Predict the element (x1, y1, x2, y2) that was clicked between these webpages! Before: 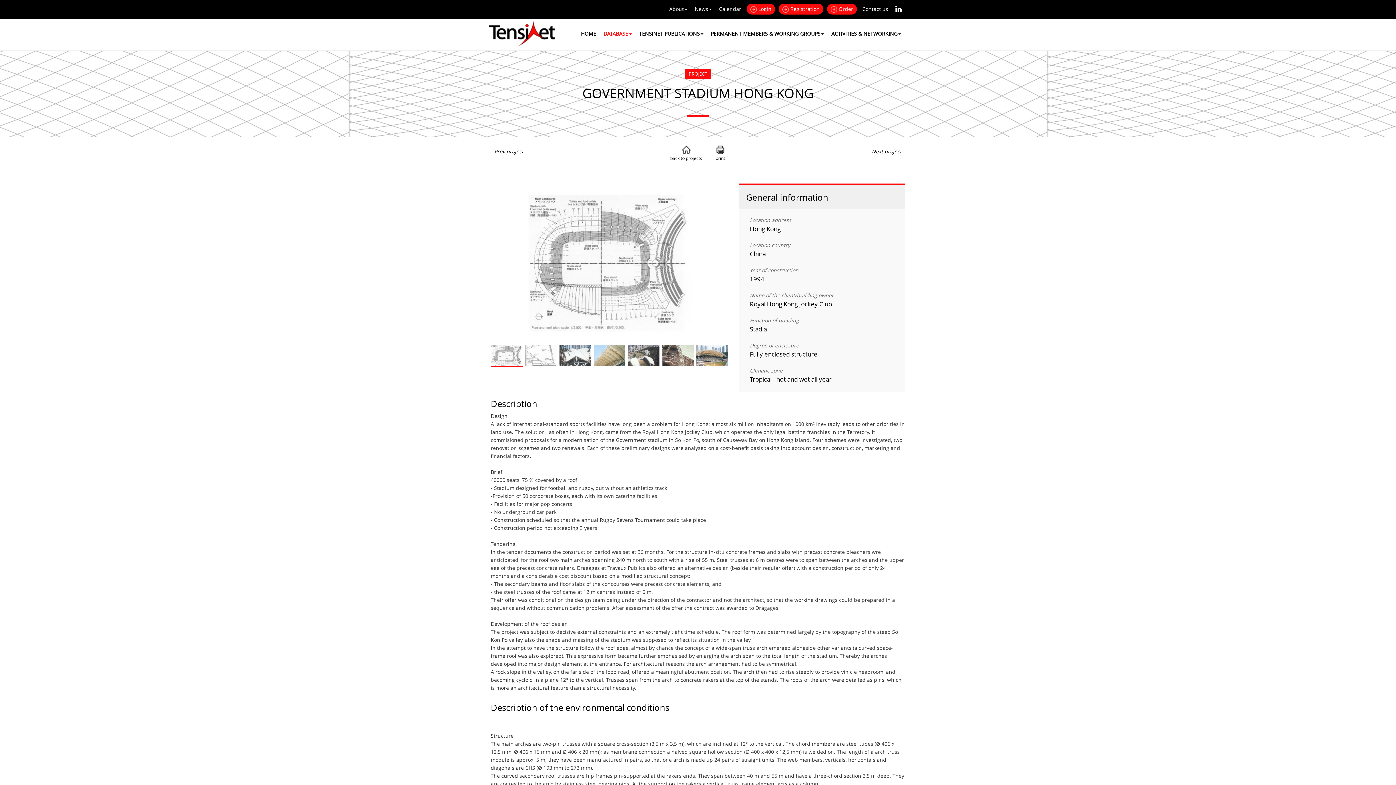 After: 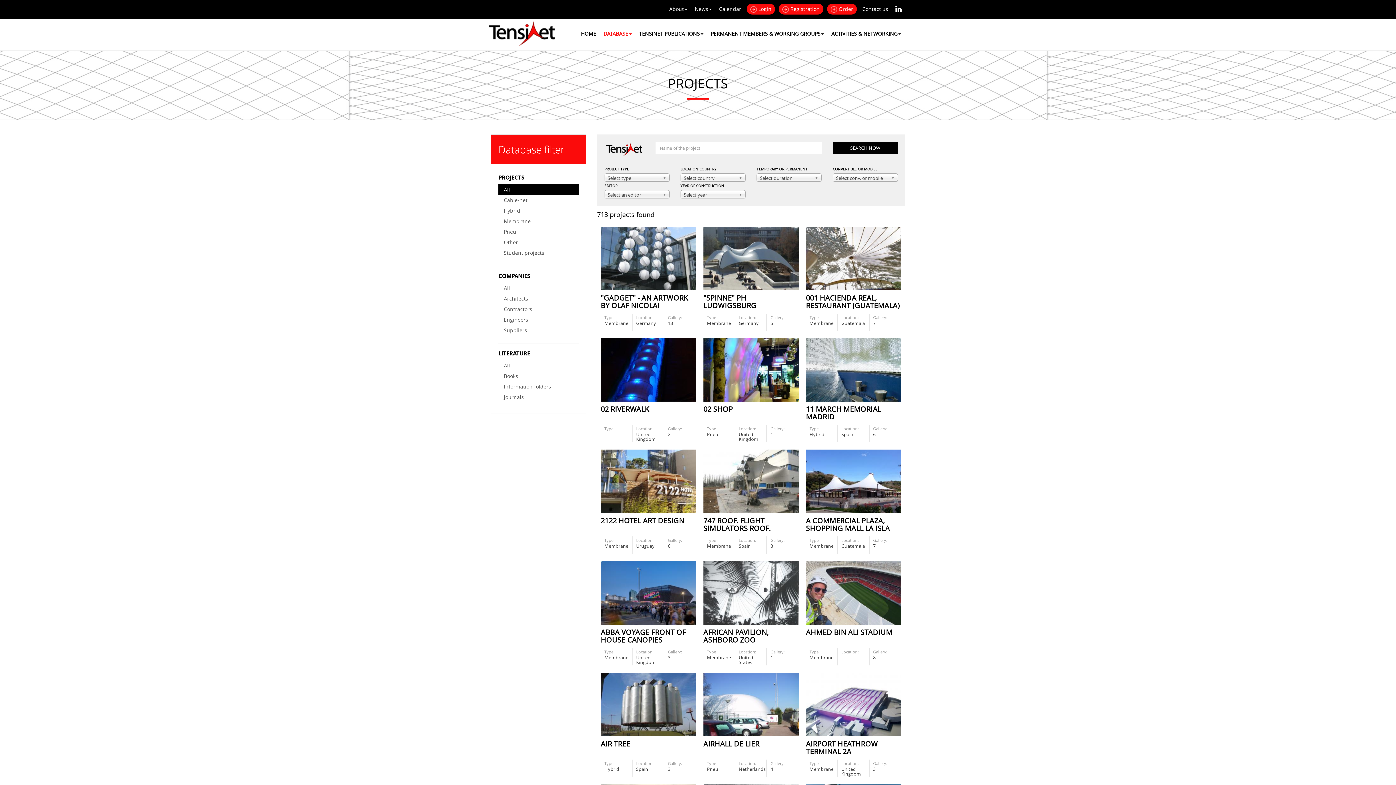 Action: label: back to projects bbox: (664, 142, 708, 163)